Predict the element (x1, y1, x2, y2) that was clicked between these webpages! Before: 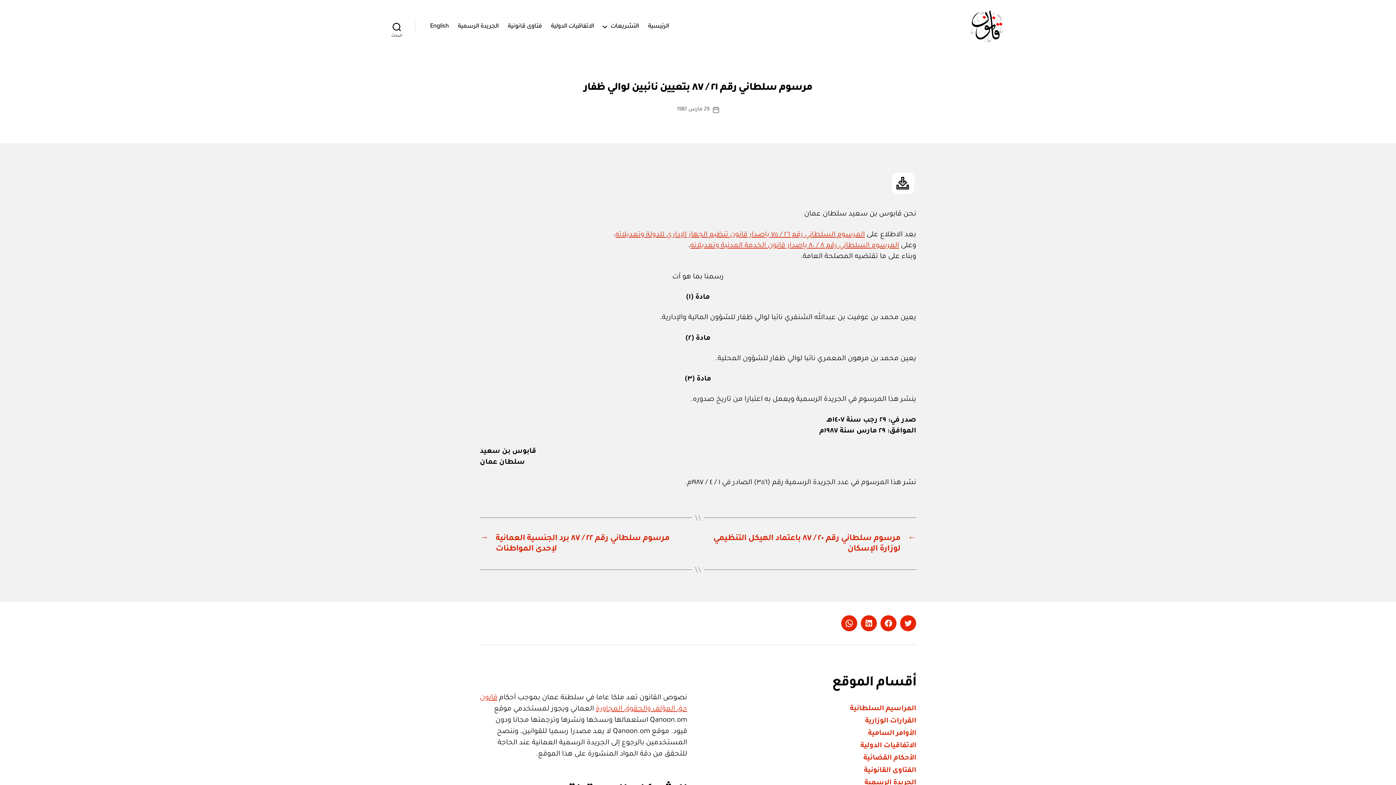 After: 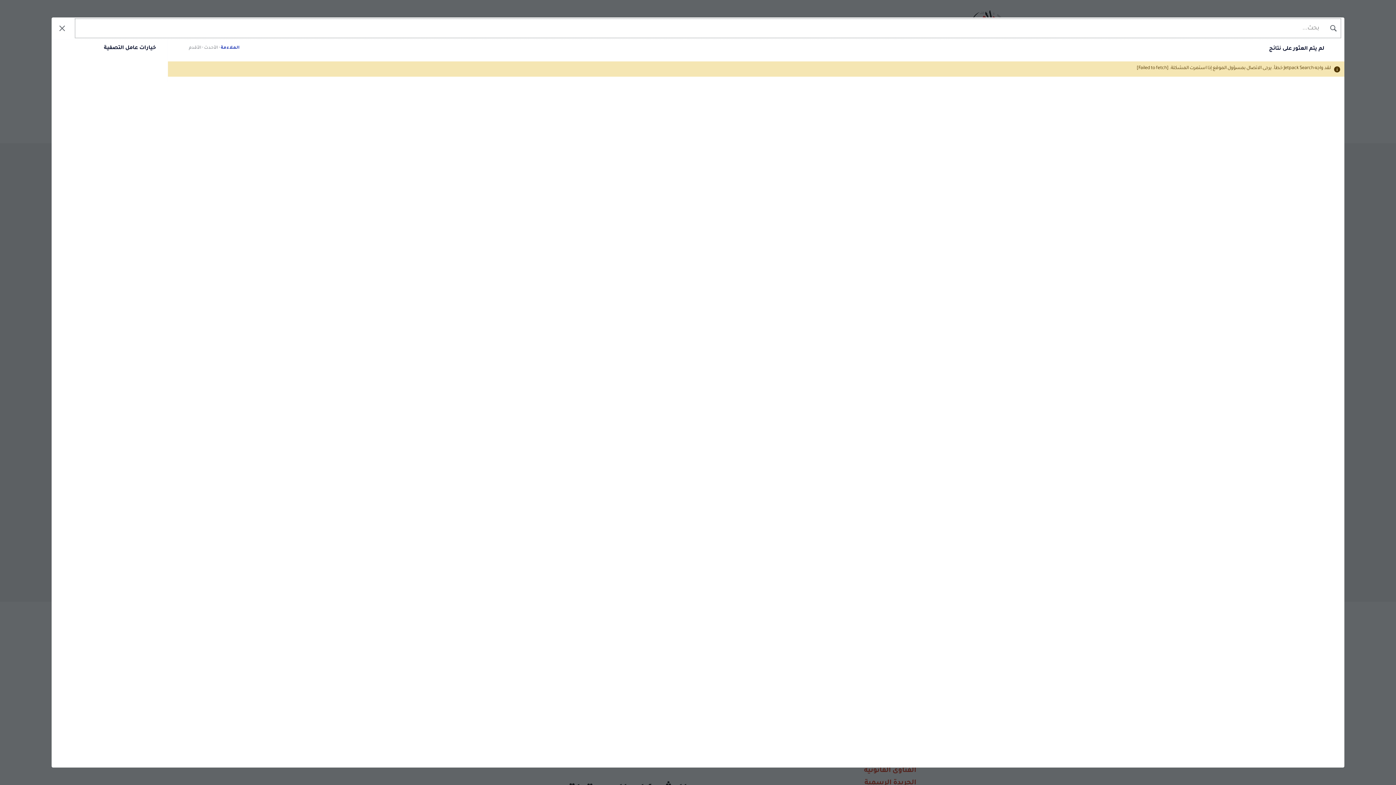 Action: bbox: (378, 18, 415, 34) label: البحث